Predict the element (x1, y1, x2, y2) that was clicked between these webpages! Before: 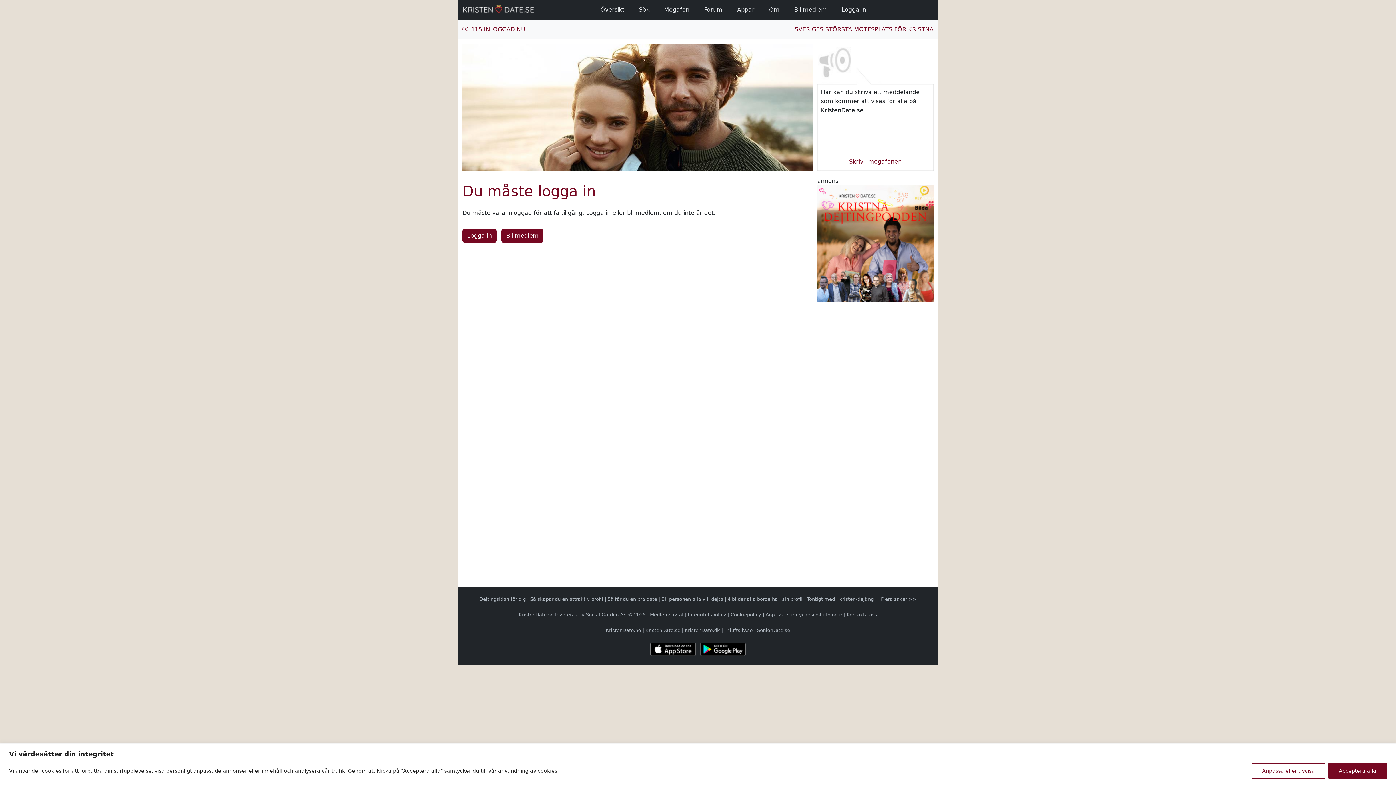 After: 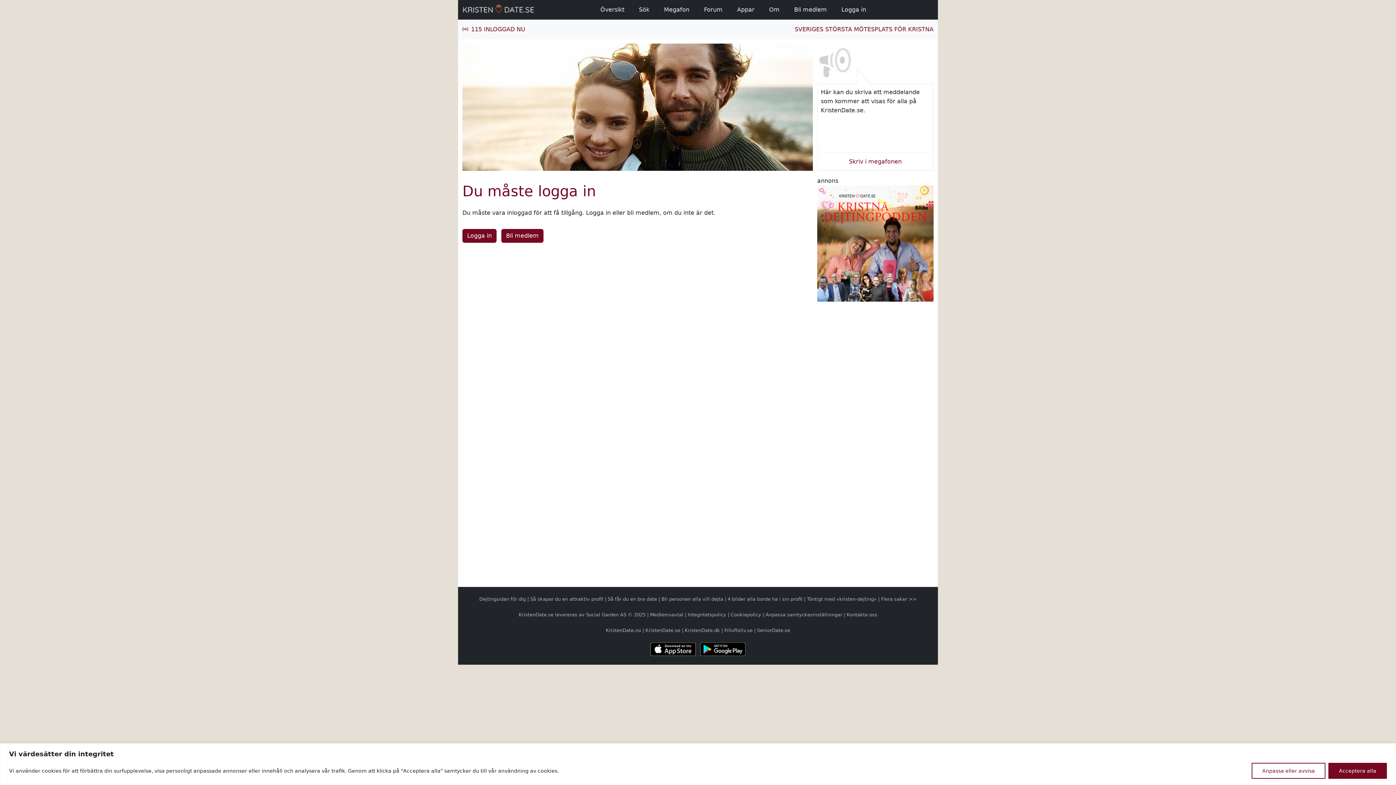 Action: bbox: (817, 239, 933, 246)